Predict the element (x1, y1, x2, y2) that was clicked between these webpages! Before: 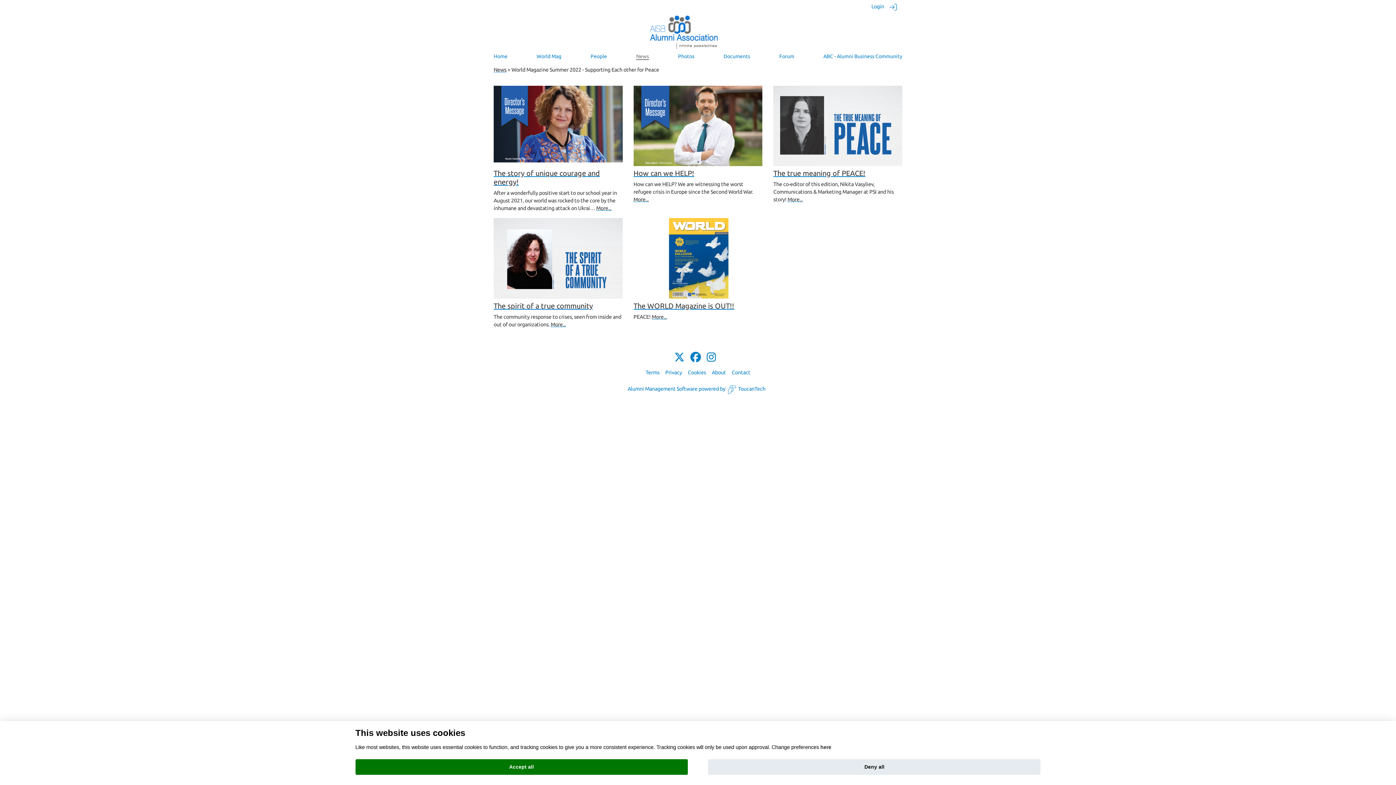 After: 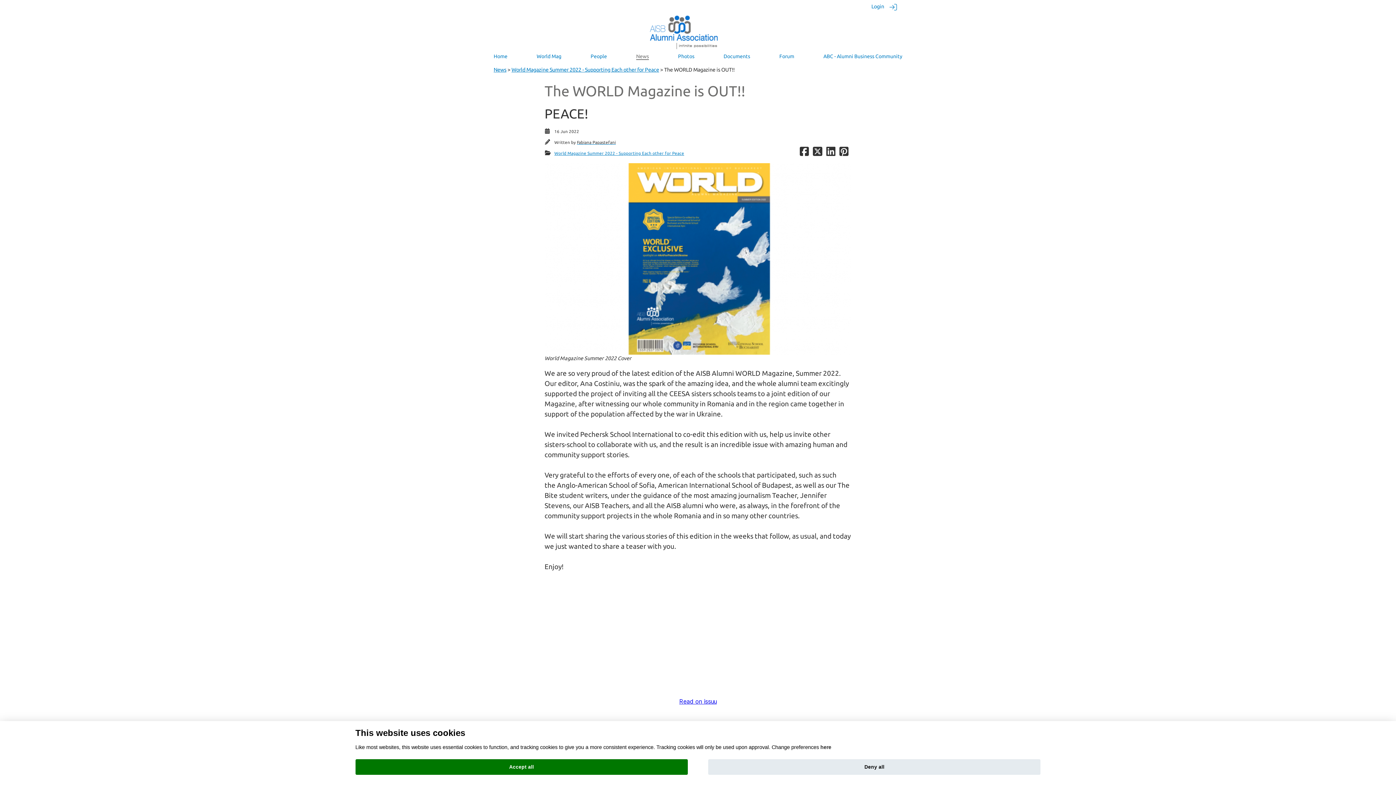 Action: bbox: (651, 314, 667, 319) label: More...